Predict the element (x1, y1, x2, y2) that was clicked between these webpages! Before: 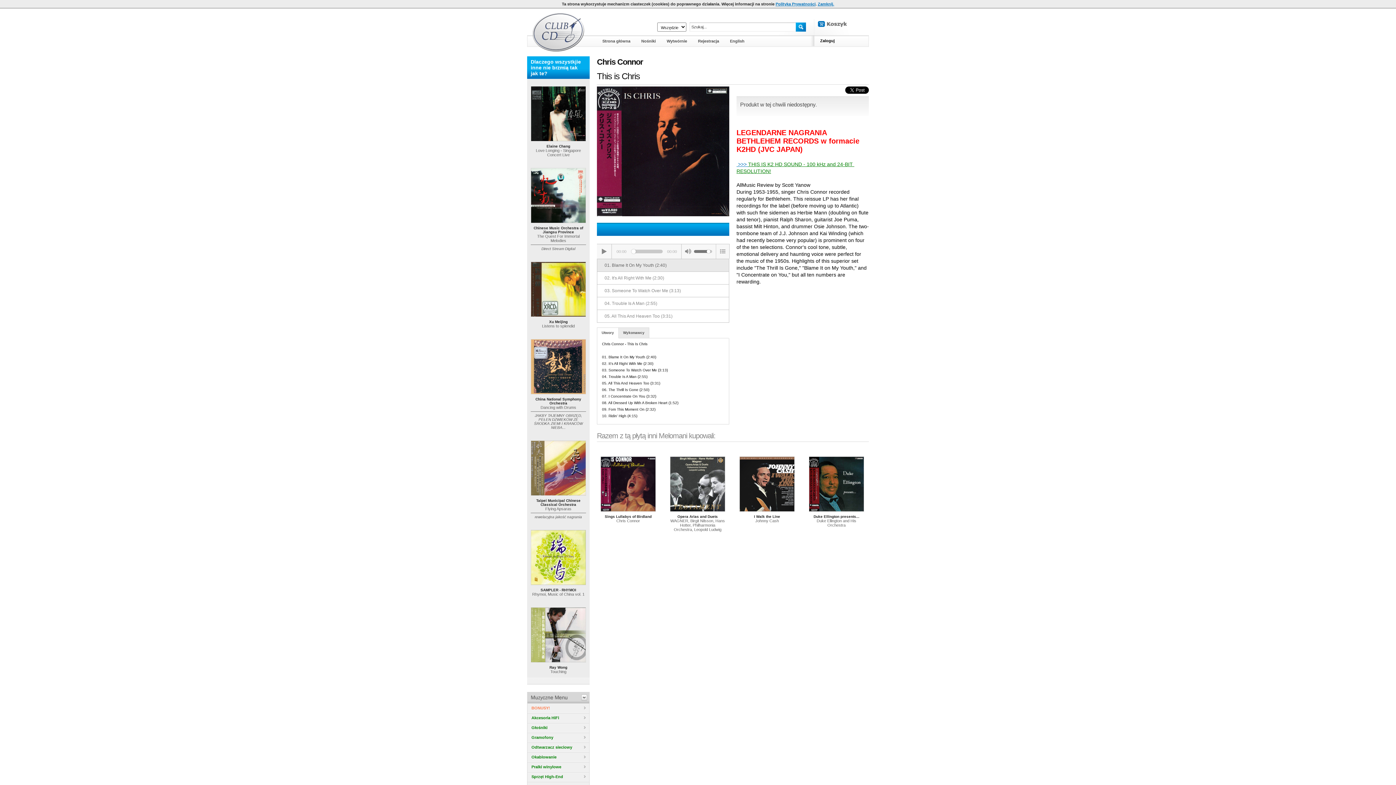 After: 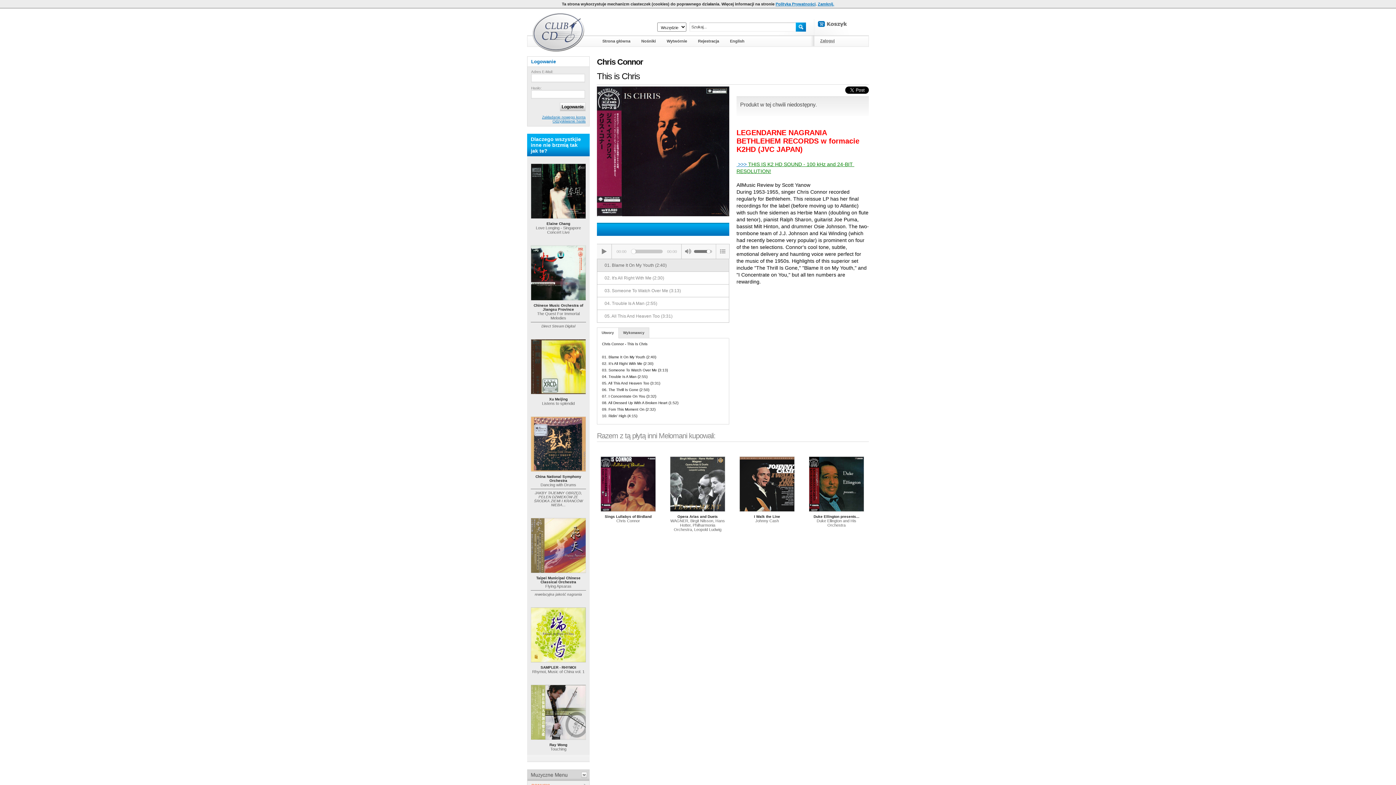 Action: label: Zaloguj bbox: (820, 38, 834, 42)